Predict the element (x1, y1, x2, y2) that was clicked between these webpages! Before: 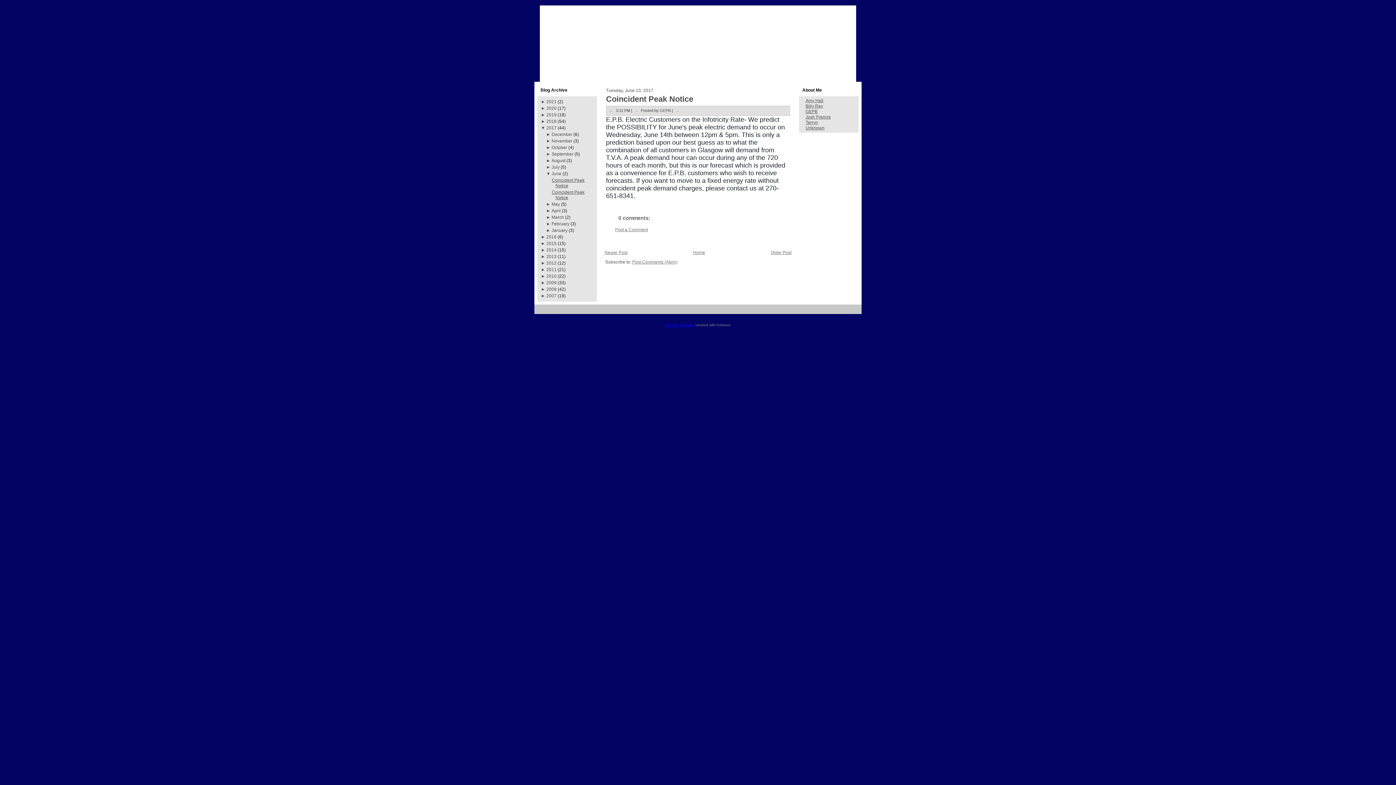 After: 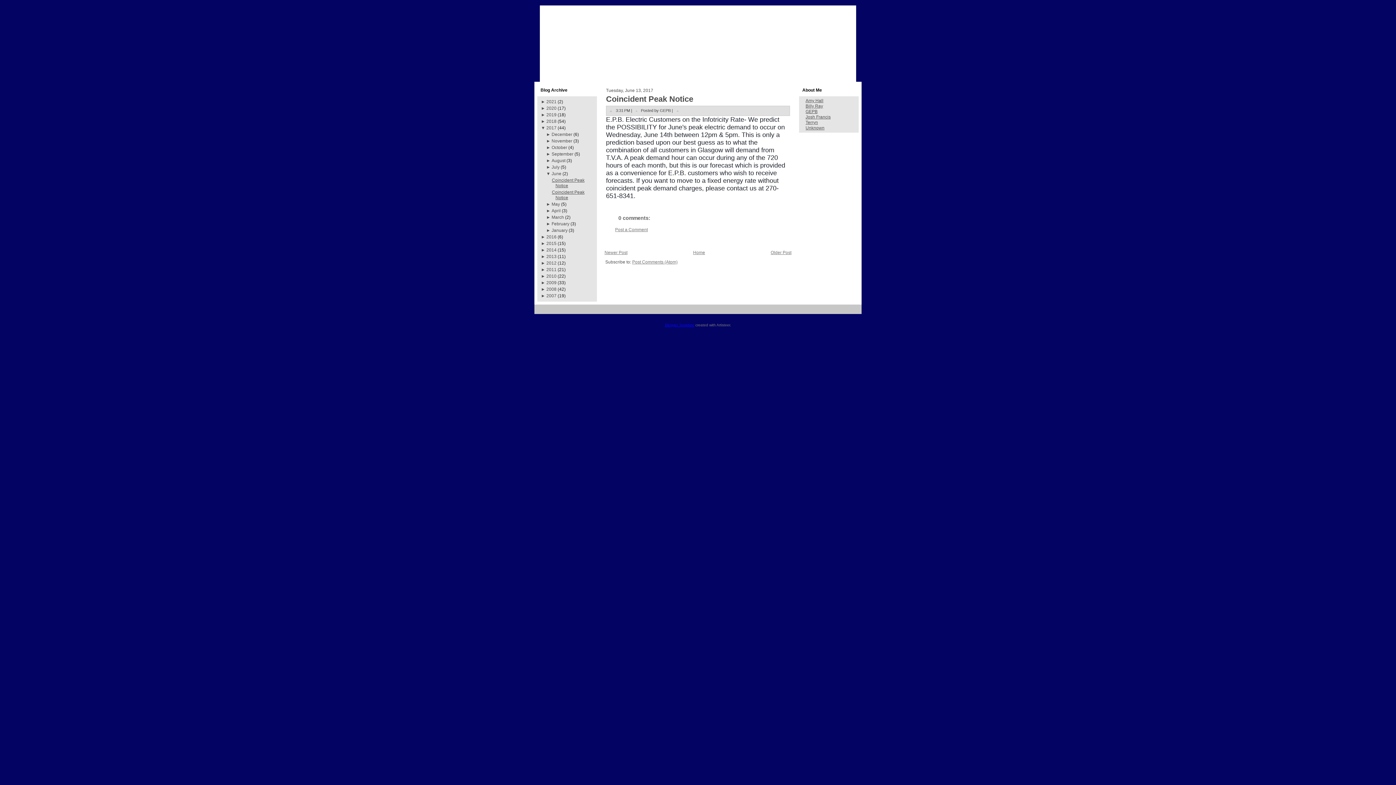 Action: bbox: (541, 125, 546, 130) label: ▼ 